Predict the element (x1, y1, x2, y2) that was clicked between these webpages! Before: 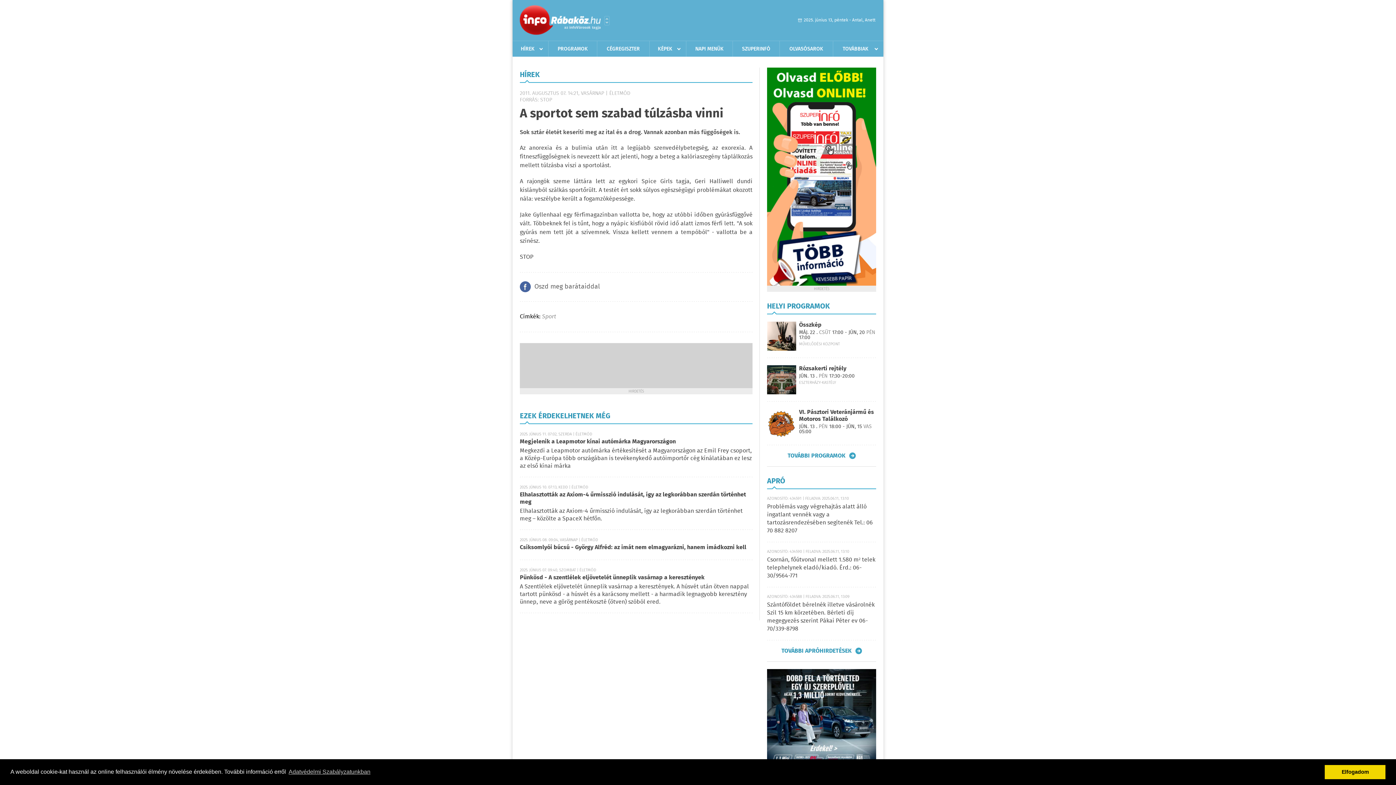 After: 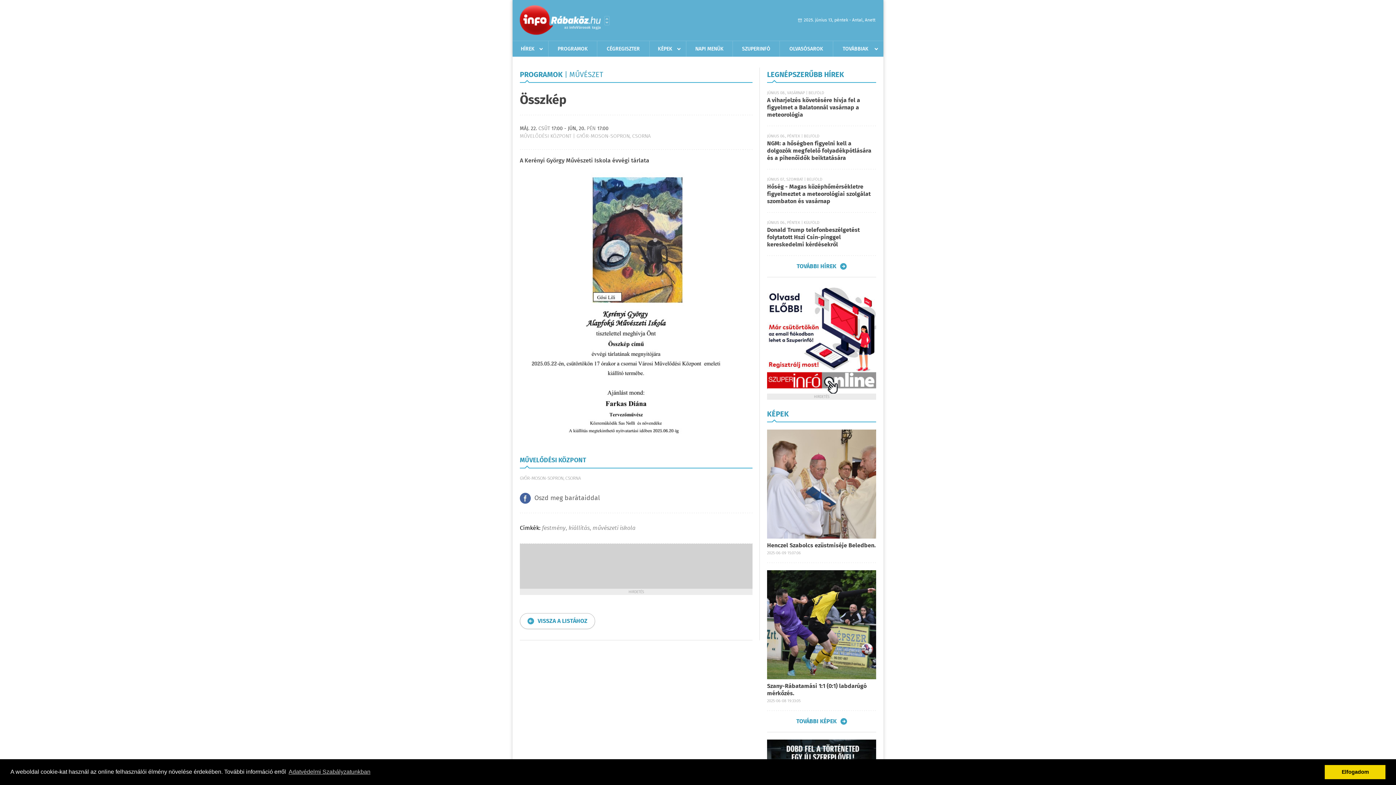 Action: bbox: (799, 320, 821, 329) label: Összkép